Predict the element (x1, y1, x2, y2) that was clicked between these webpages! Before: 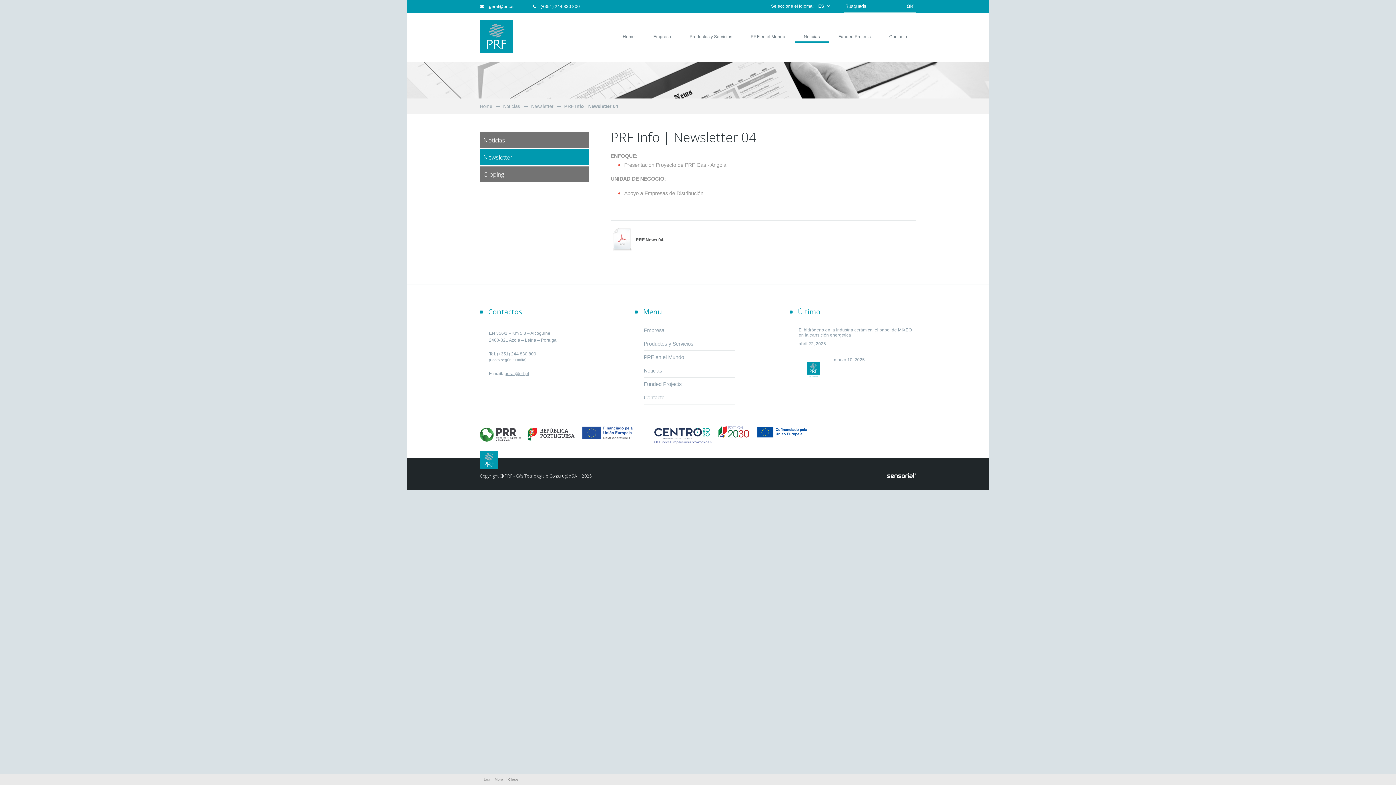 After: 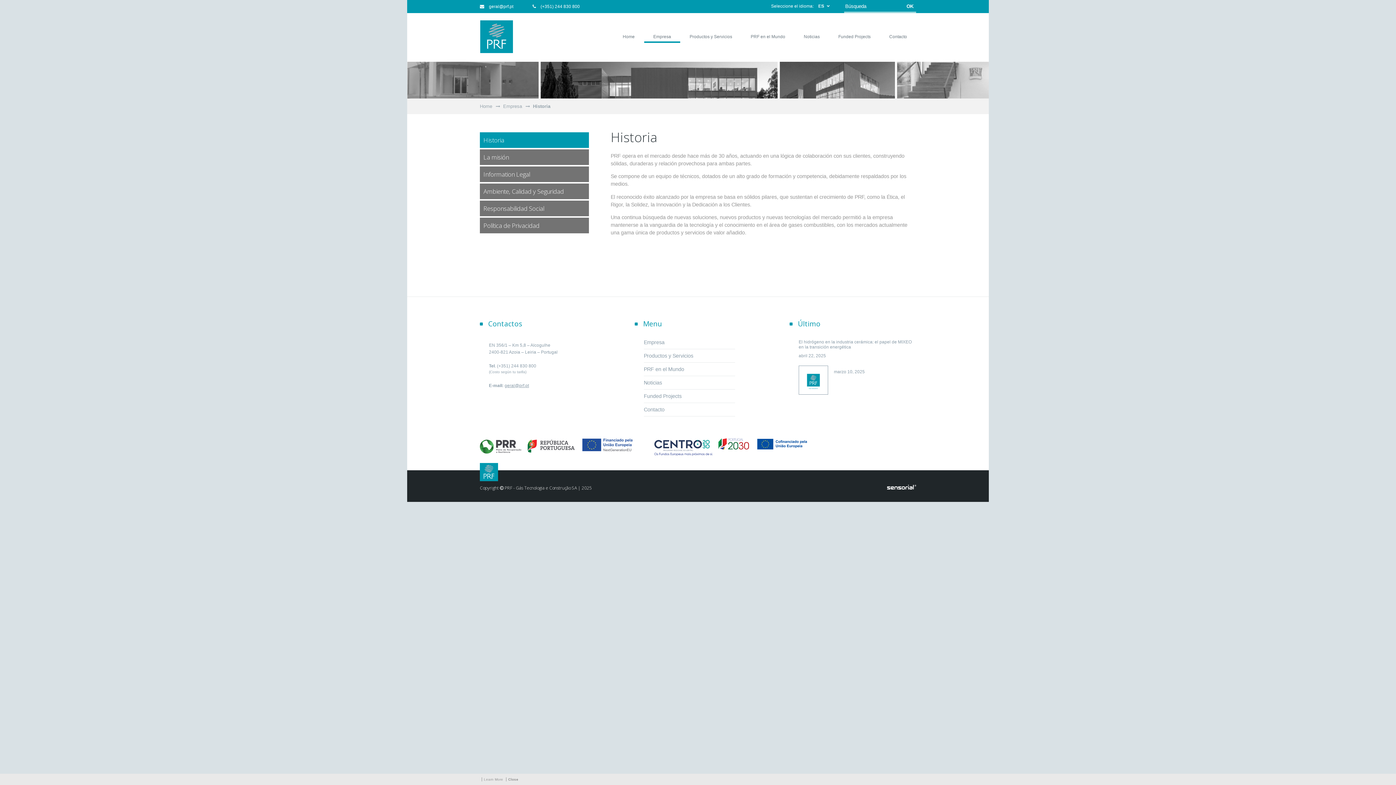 Action: label: Empresa bbox: (644, 34, 680, 42)